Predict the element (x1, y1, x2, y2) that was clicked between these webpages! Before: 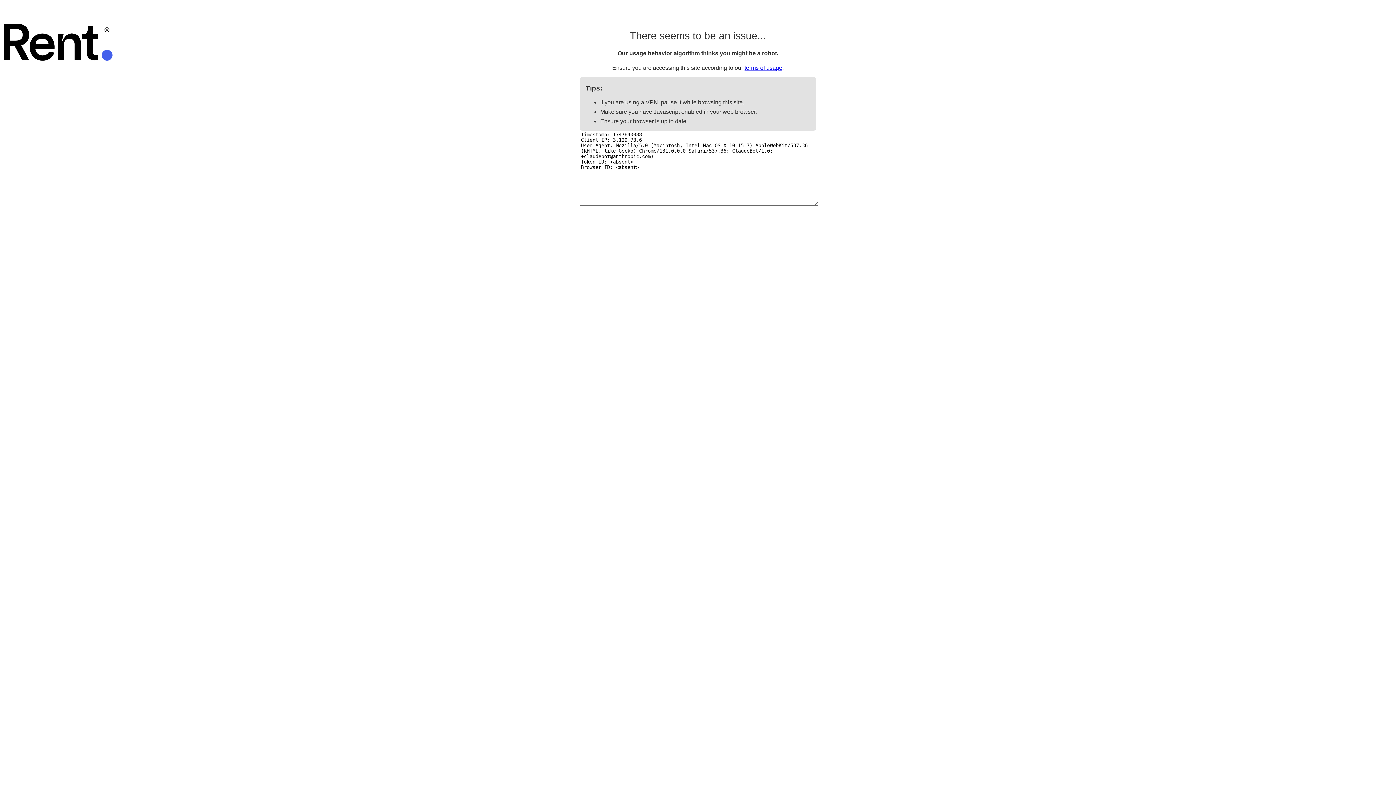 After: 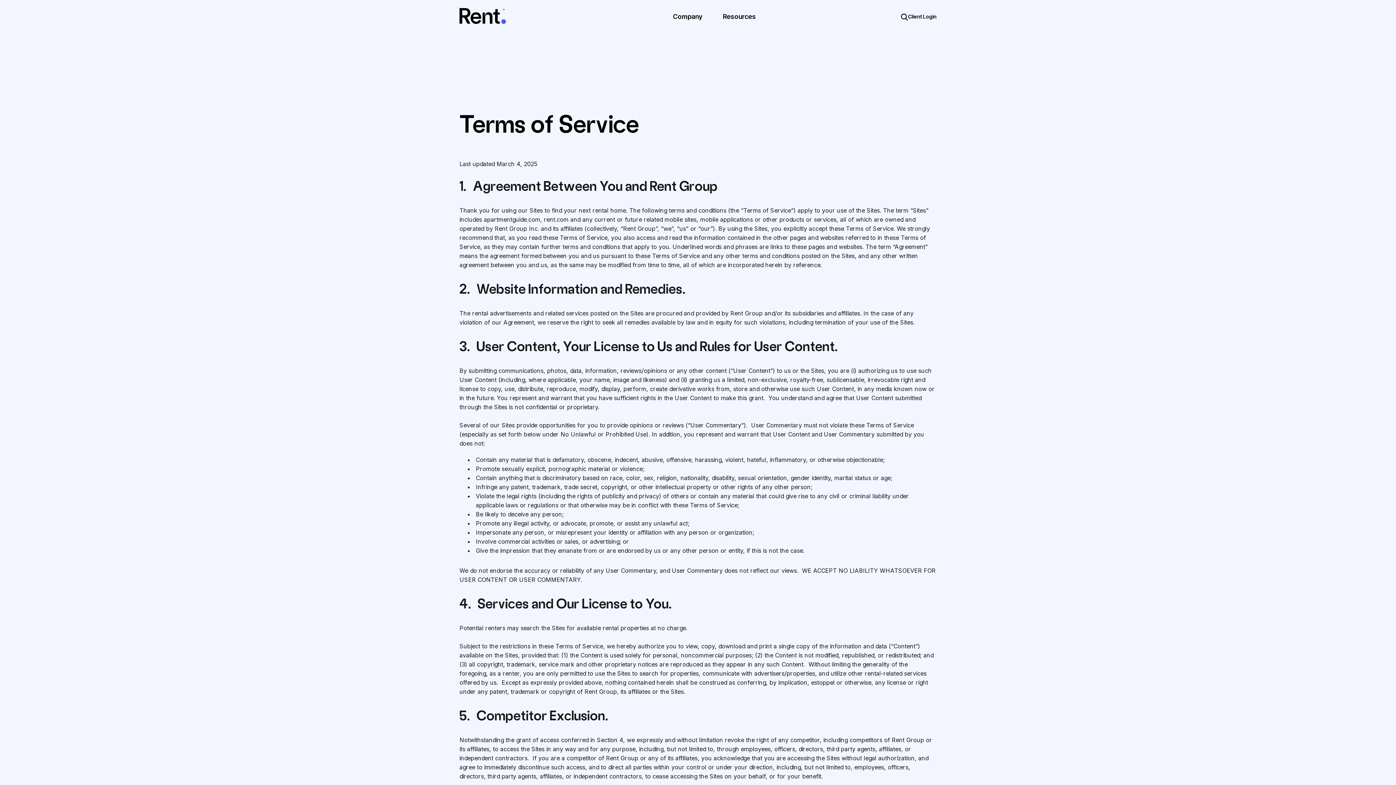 Action: label: terms of usage bbox: (744, 64, 782, 70)